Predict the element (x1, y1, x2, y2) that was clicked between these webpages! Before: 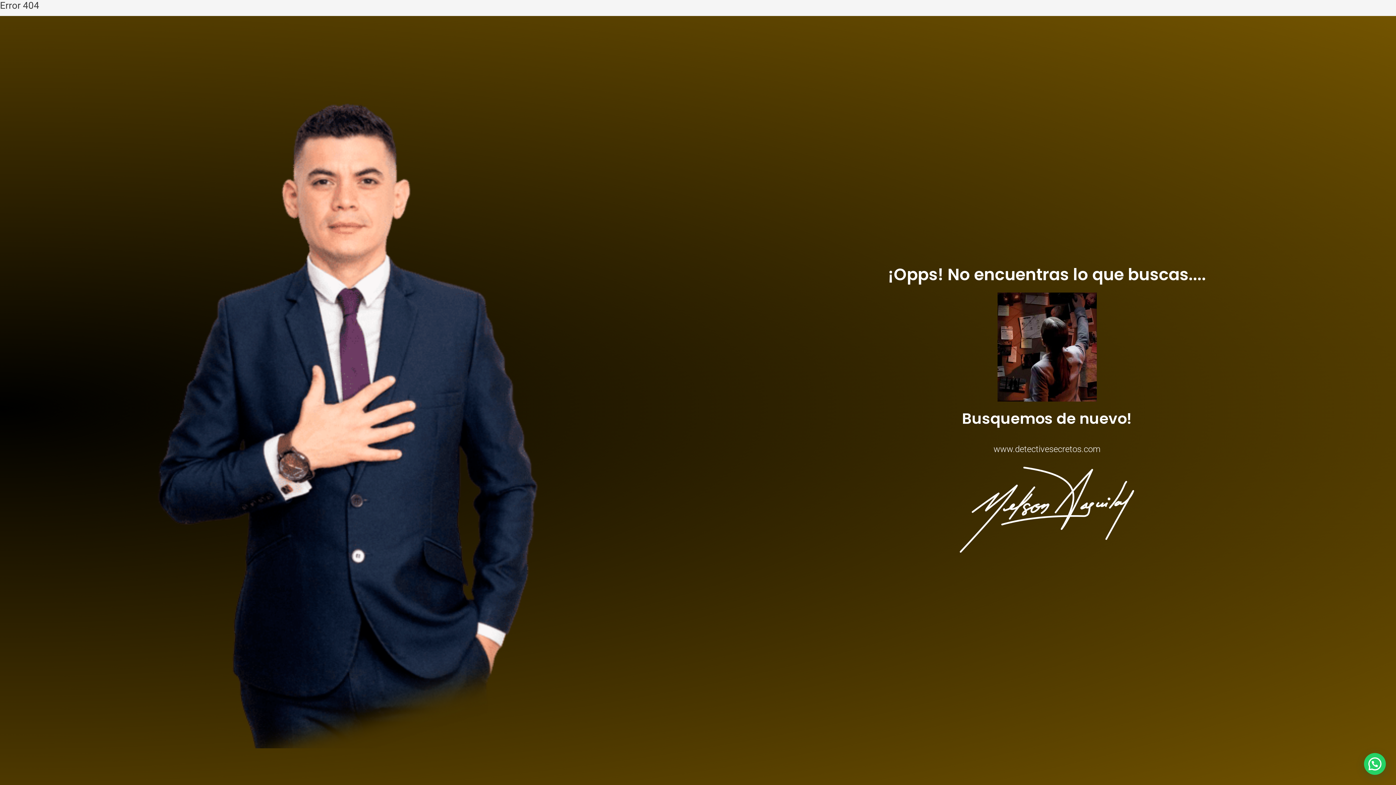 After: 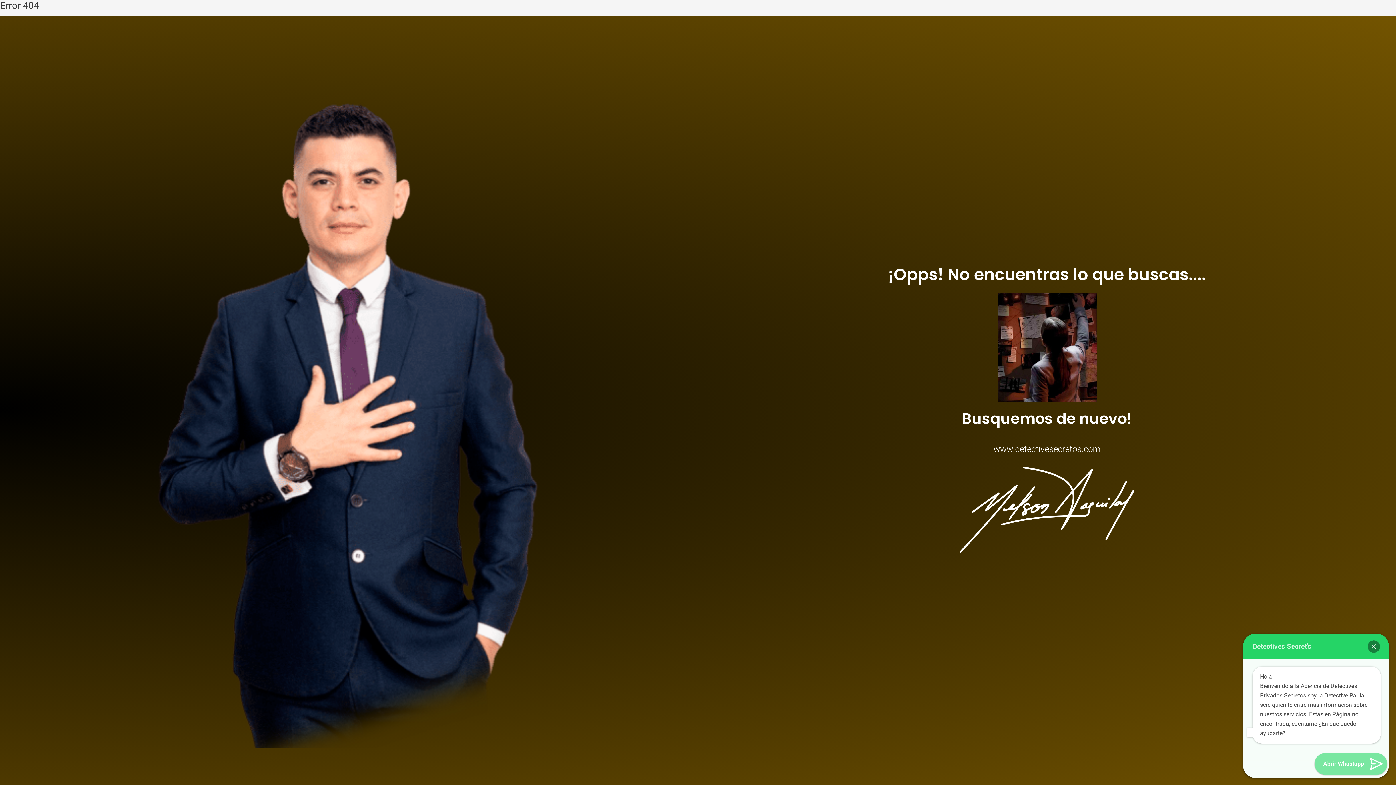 Action: label: Hola estoy en Linea ¿Te Ayudo? bbox: (1364, 753, 1386, 775)